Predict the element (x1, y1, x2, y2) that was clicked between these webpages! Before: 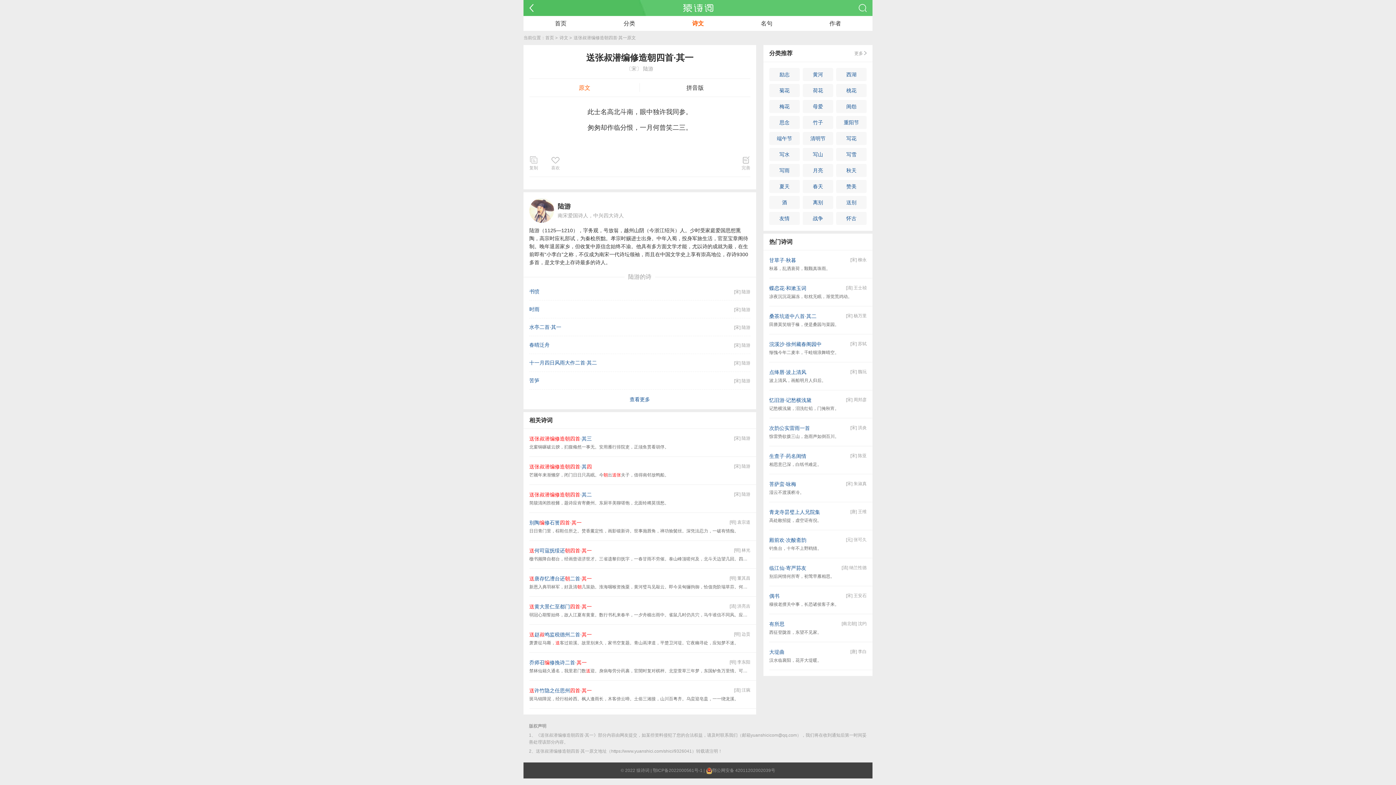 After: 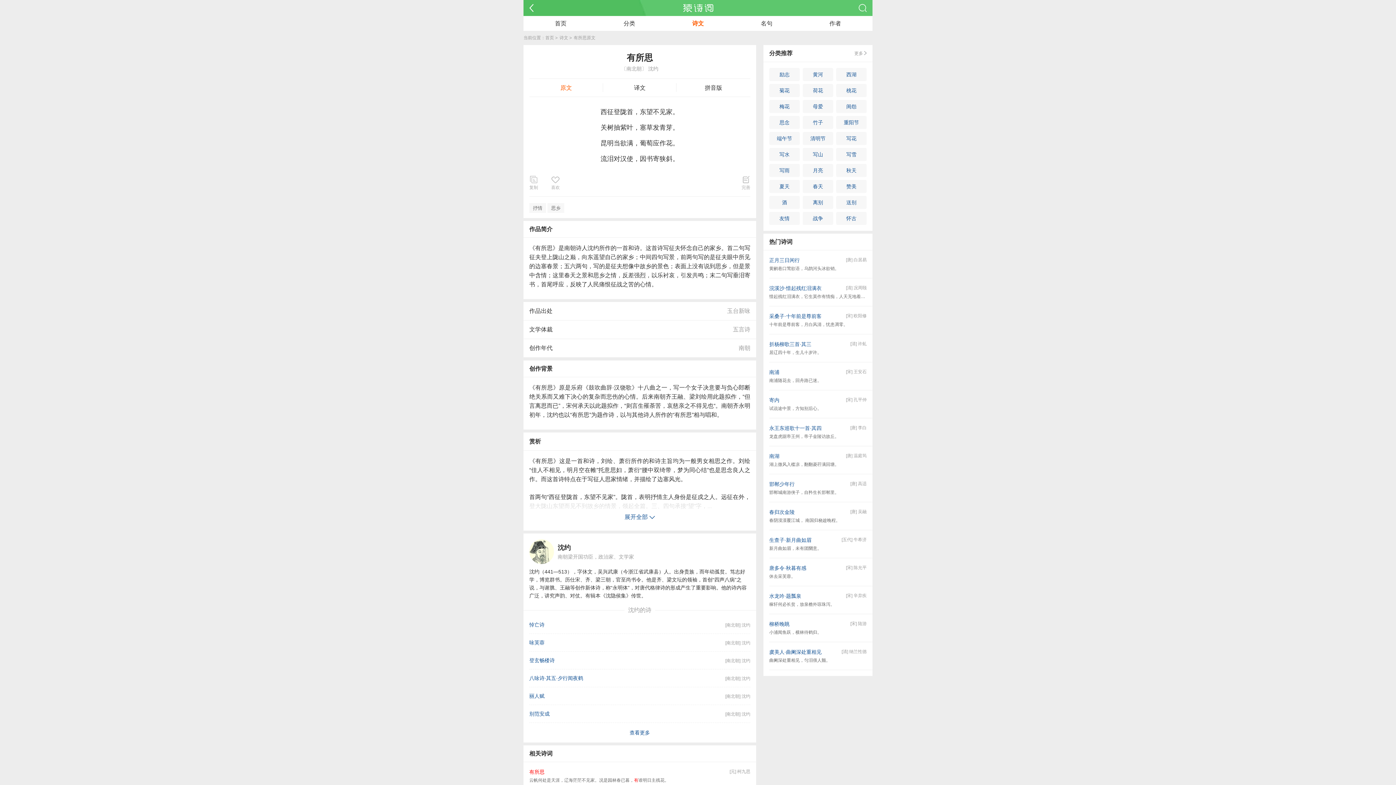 Action: bbox: (769, 614, 872, 642) label: 有所思

[南北朝] 沈约

西征登陇首，东望不见家。